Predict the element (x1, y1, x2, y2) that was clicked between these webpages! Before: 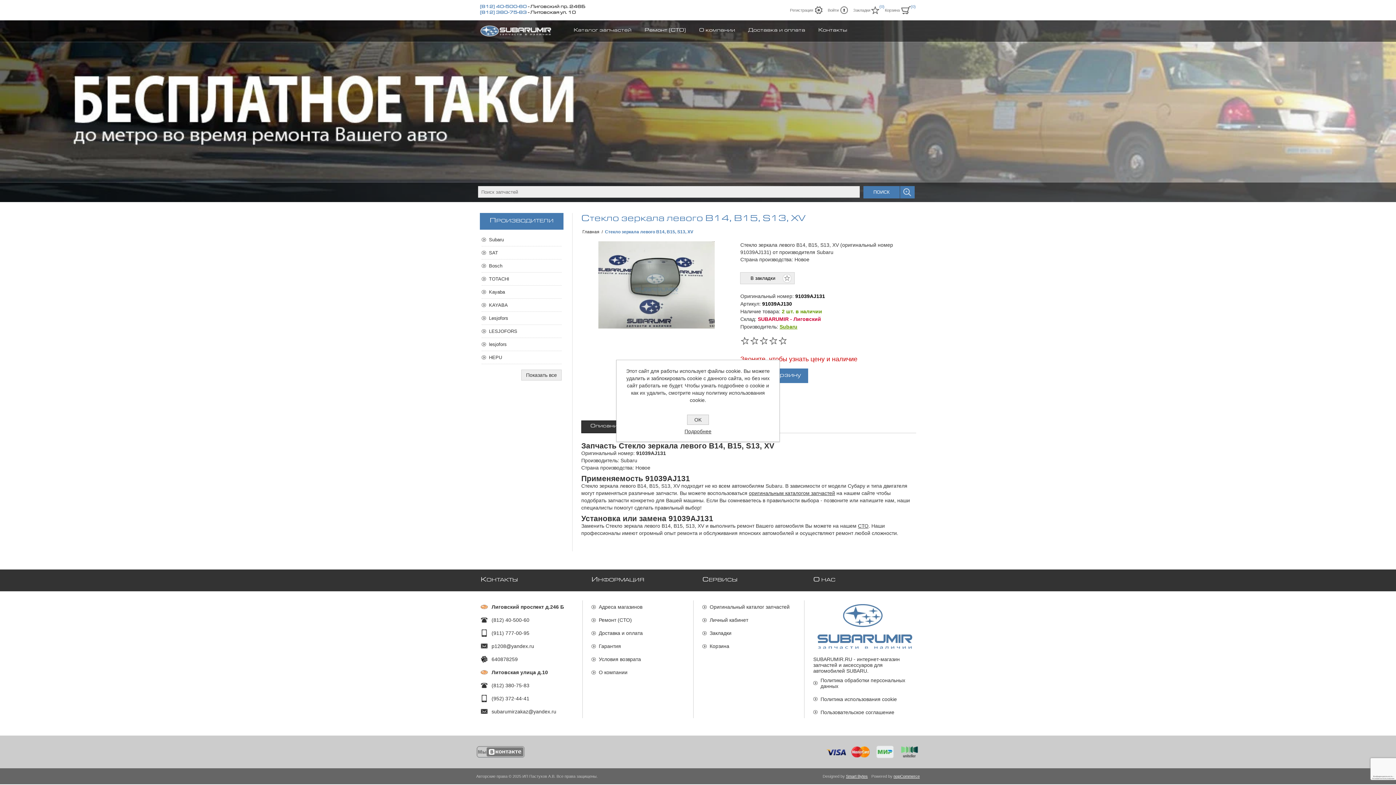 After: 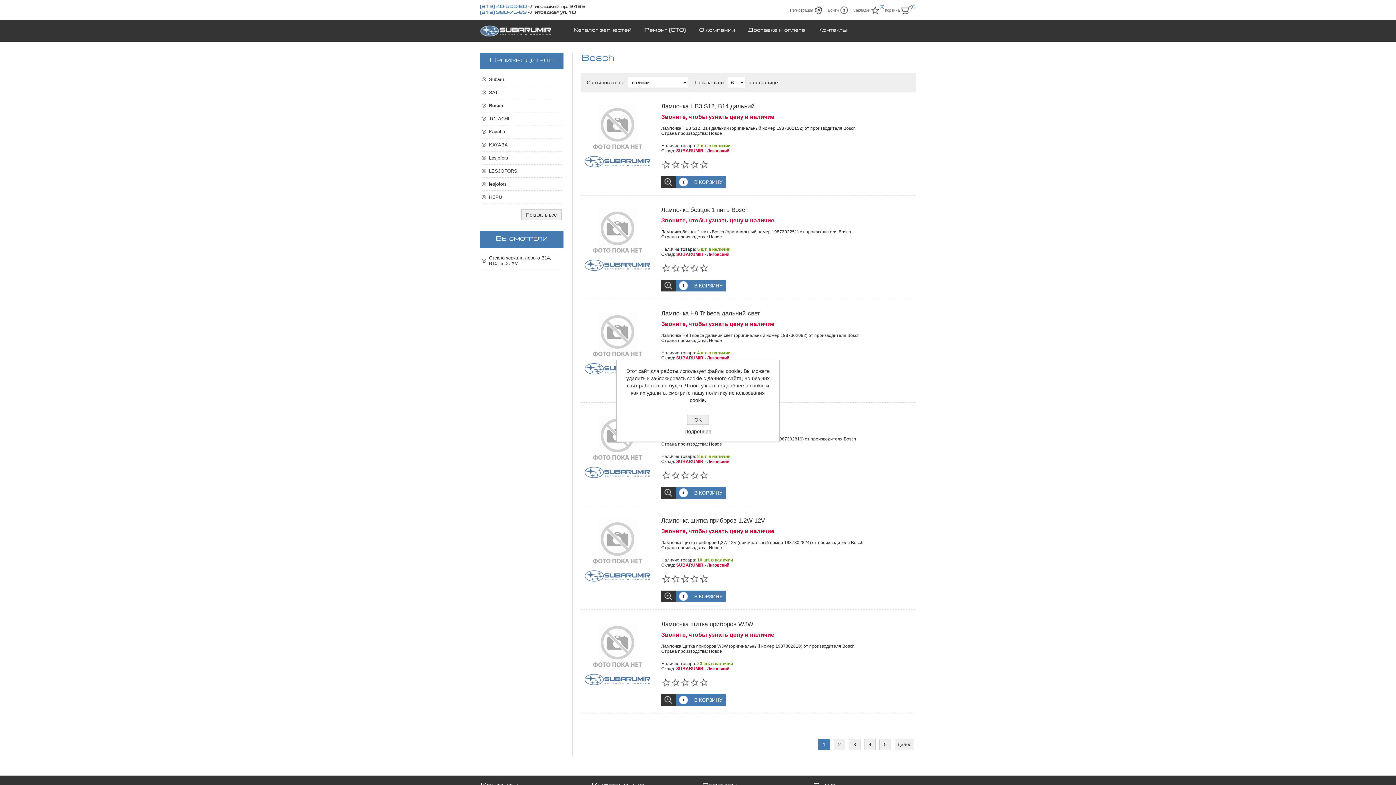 Action: bbox: (481, 259, 561, 272) label: Bosch